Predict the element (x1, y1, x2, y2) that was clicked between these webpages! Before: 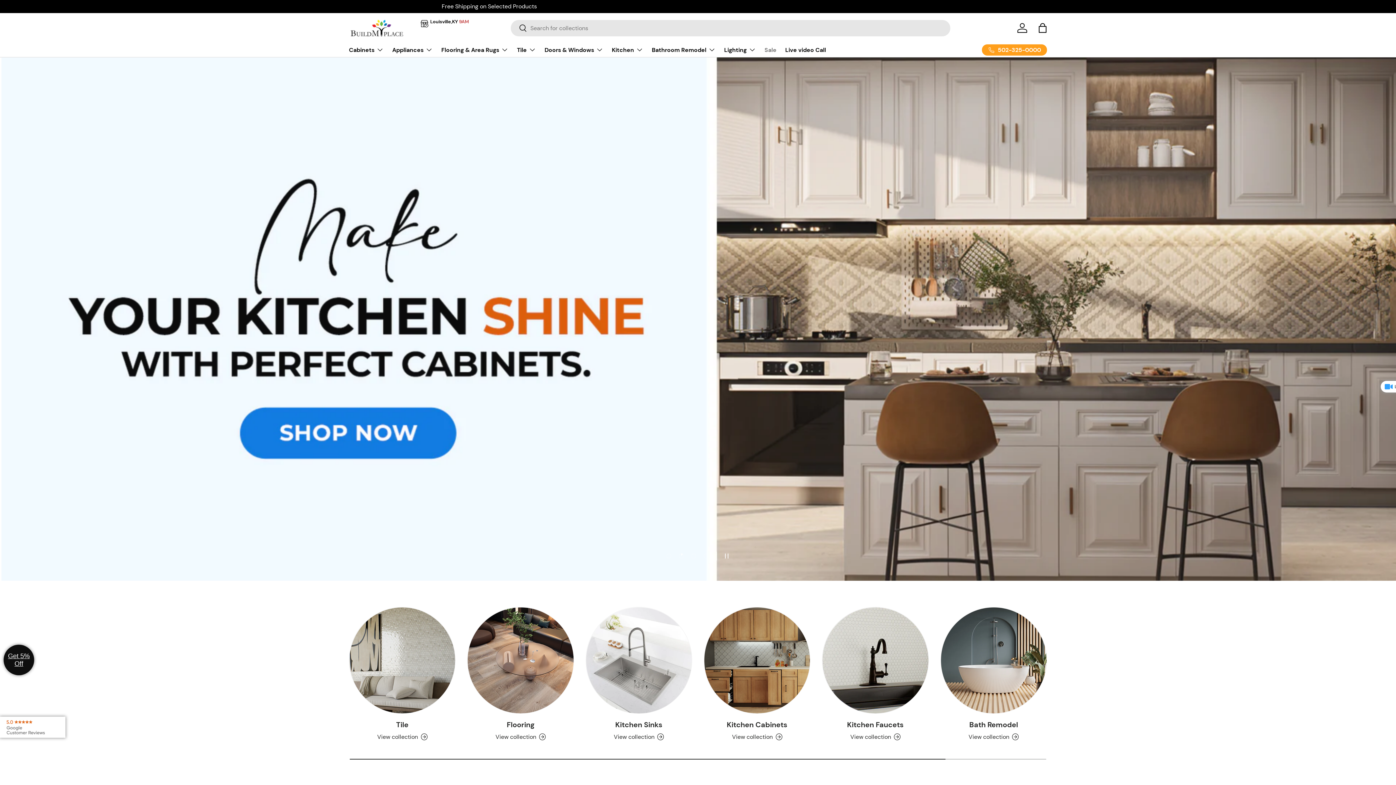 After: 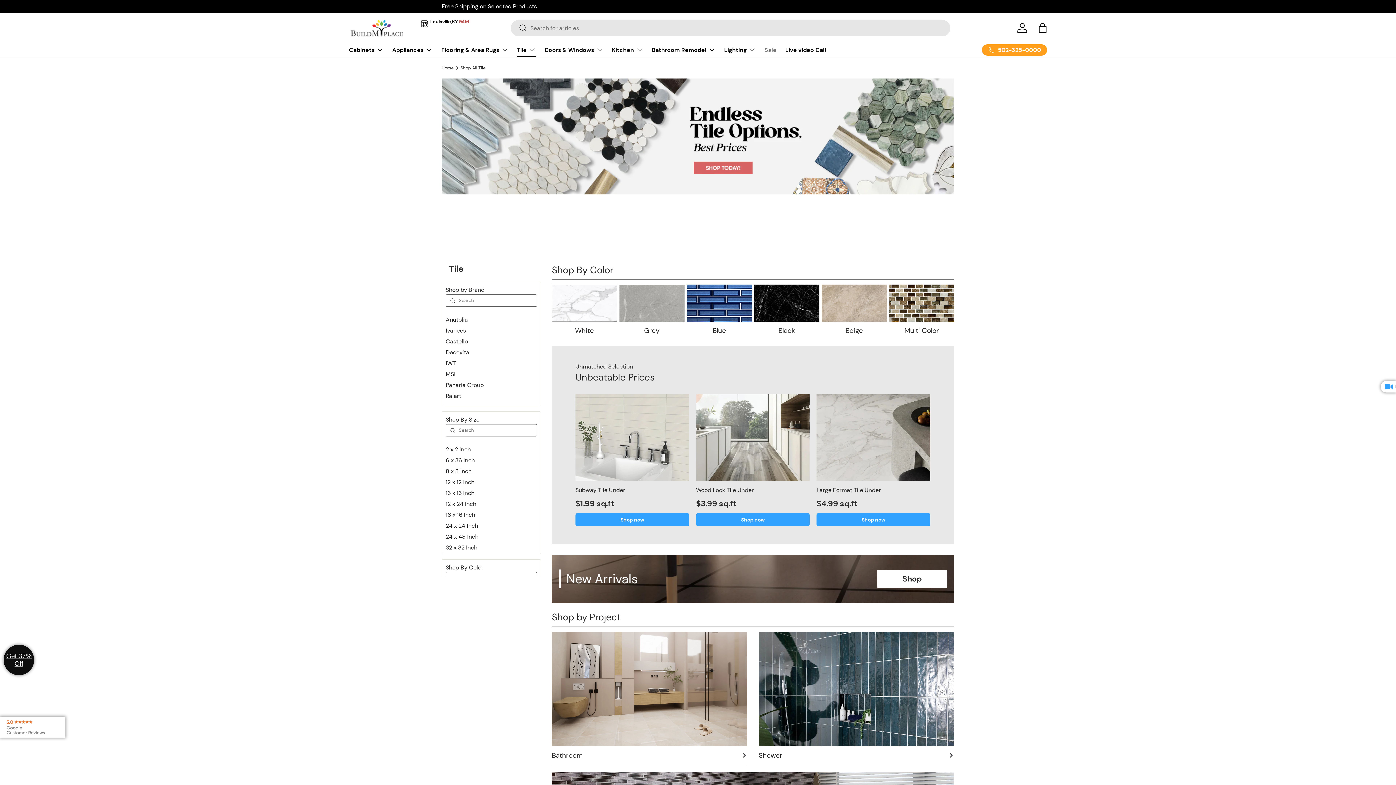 Action: label: Tile bbox: (396, 720, 408, 729)